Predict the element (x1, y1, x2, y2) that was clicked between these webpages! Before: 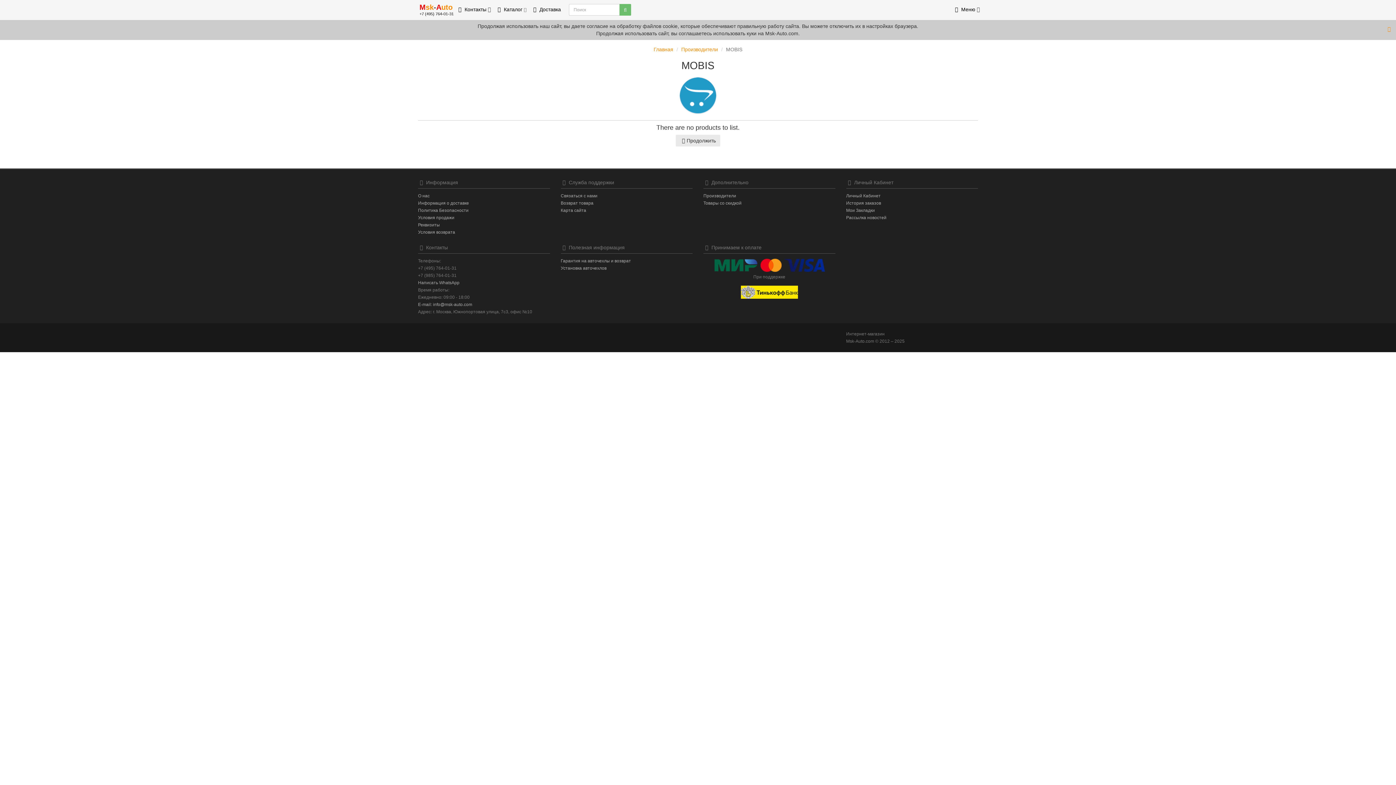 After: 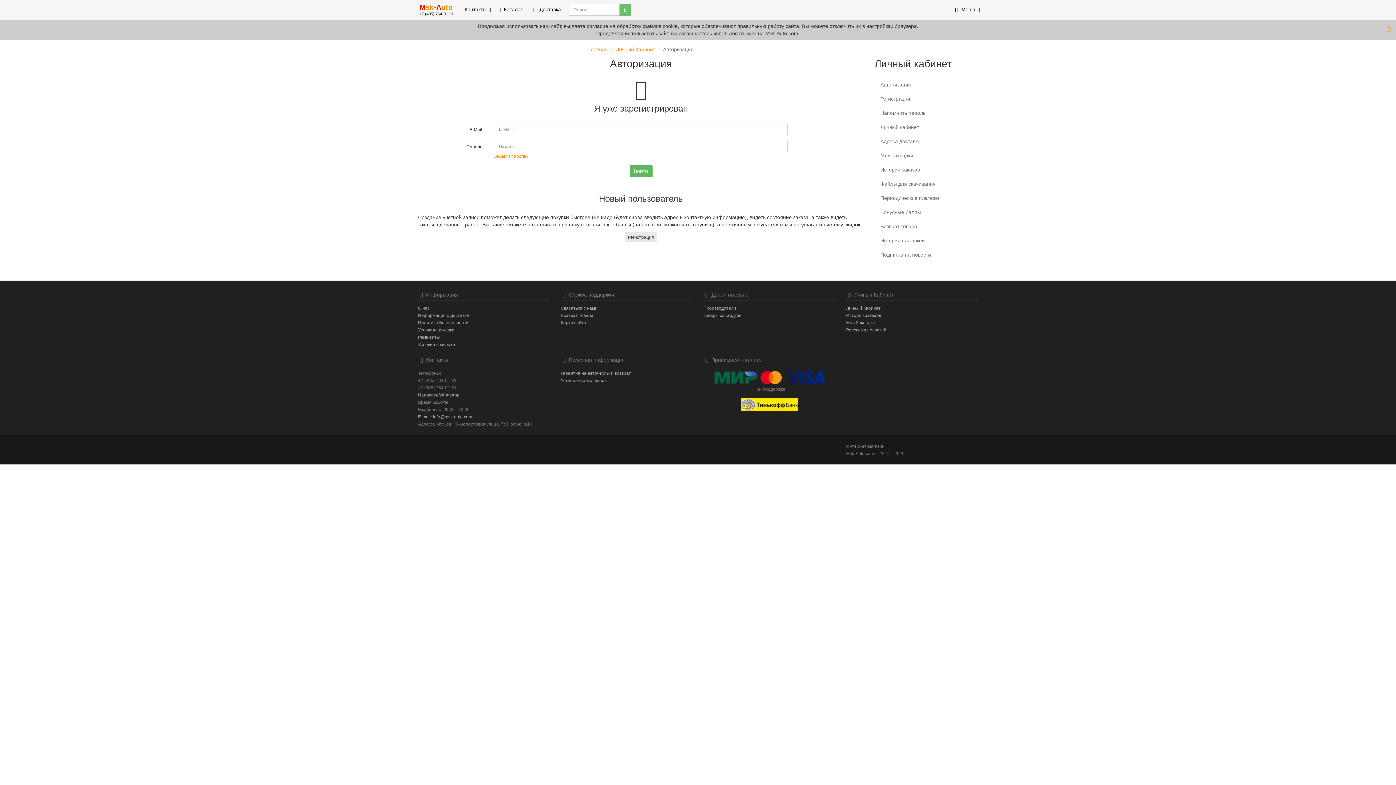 Action: bbox: (846, 193, 880, 198) label: Личный Кабинет